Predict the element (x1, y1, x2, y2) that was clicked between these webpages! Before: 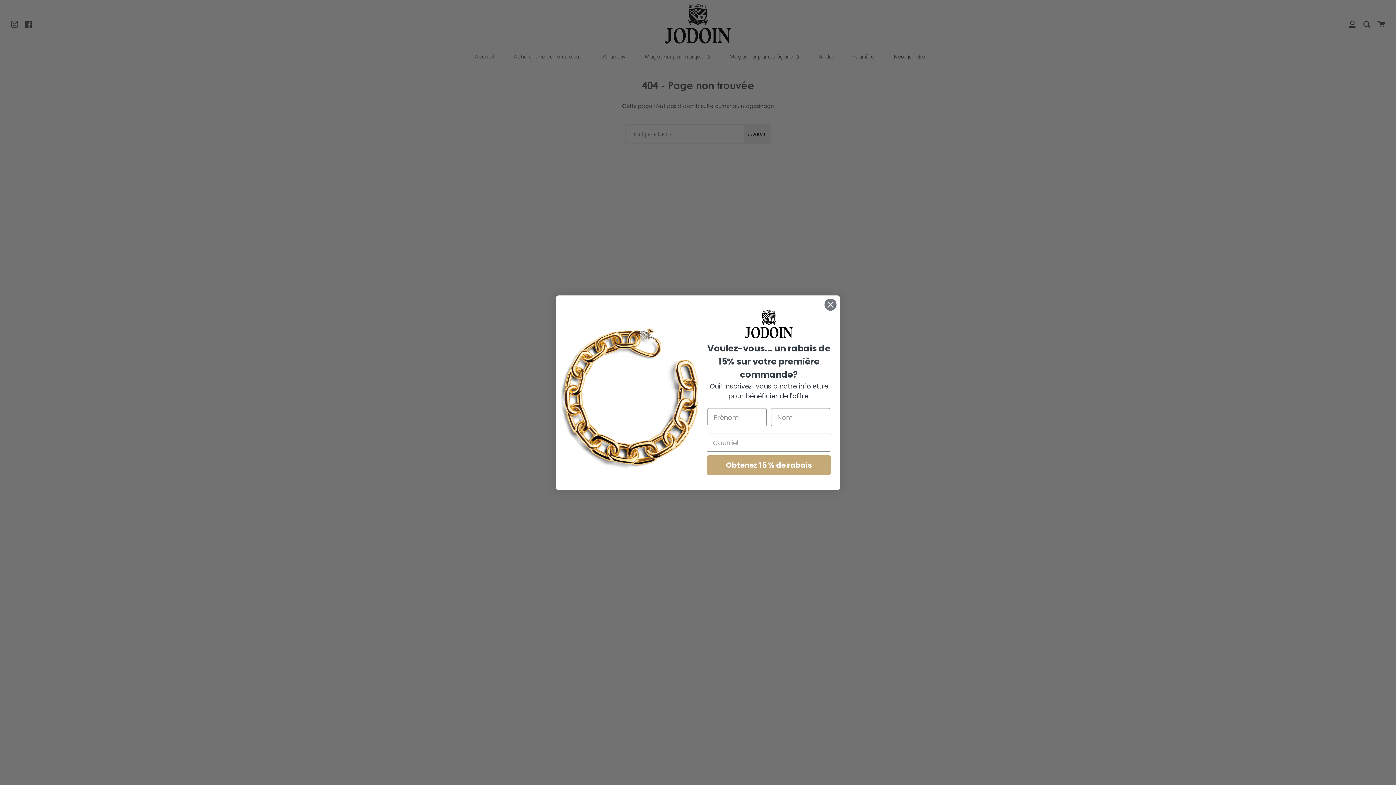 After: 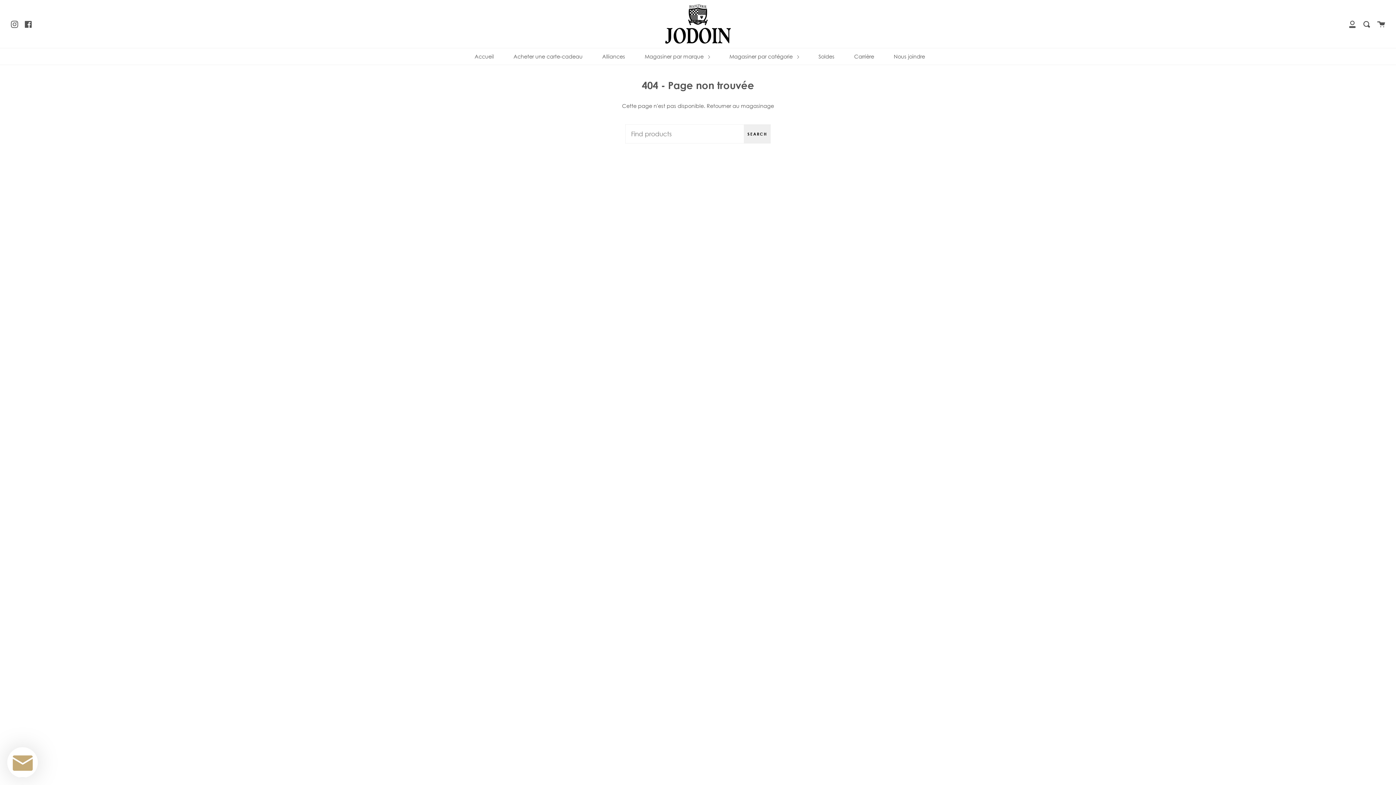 Action: bbox: (824, 298, 837, 311) label: Close dialog